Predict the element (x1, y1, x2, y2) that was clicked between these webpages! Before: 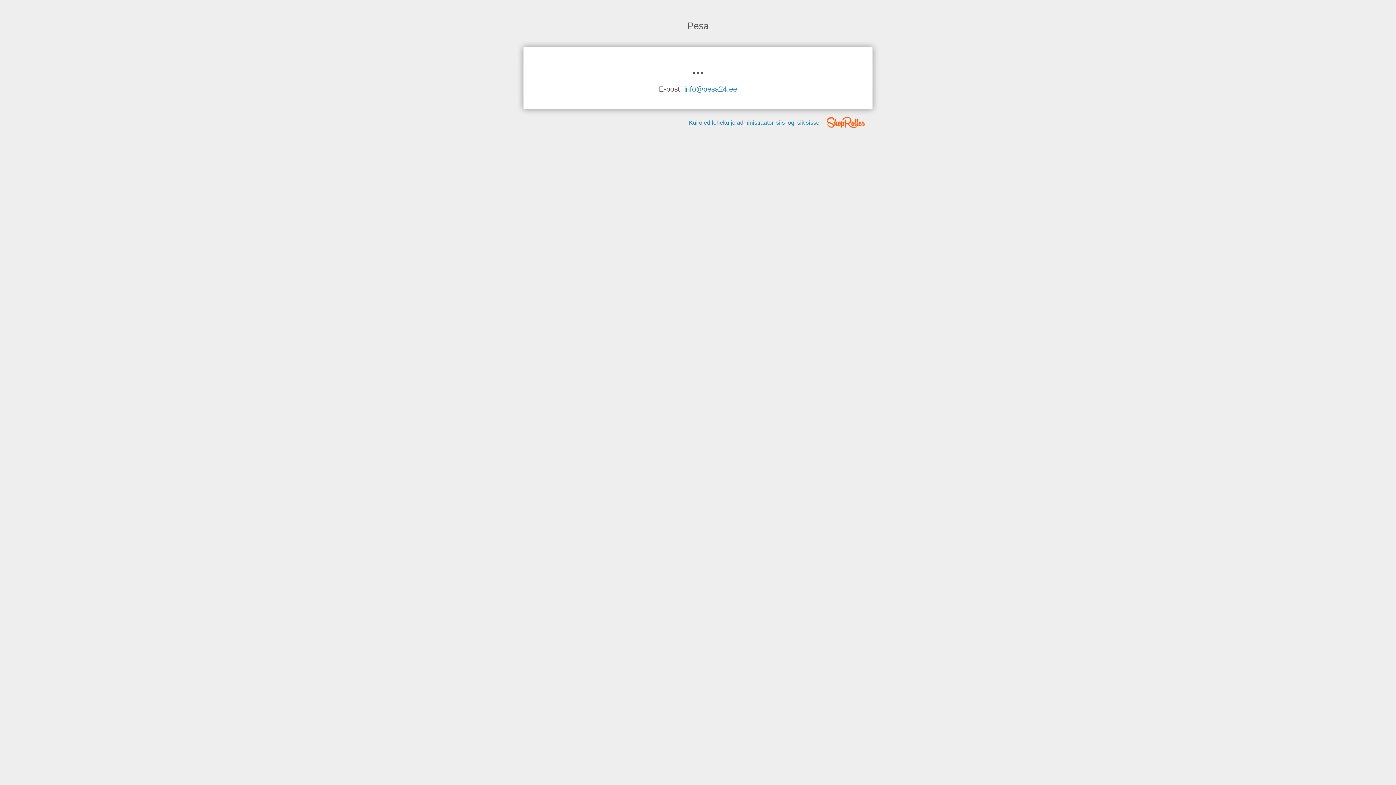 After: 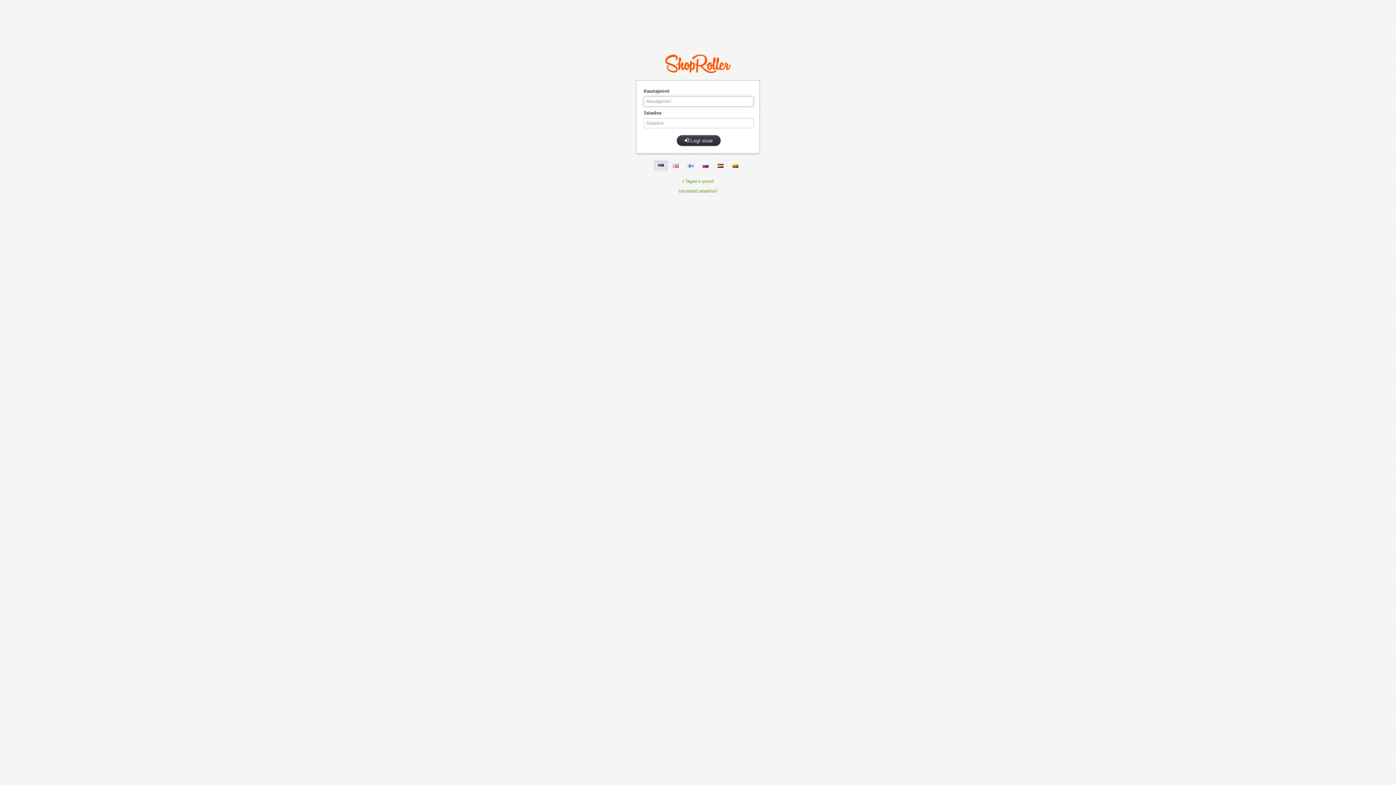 Action: bbox: (689, 118, 819, 126) label: Kui oled lehekülje administraator, siis logi siit sisse